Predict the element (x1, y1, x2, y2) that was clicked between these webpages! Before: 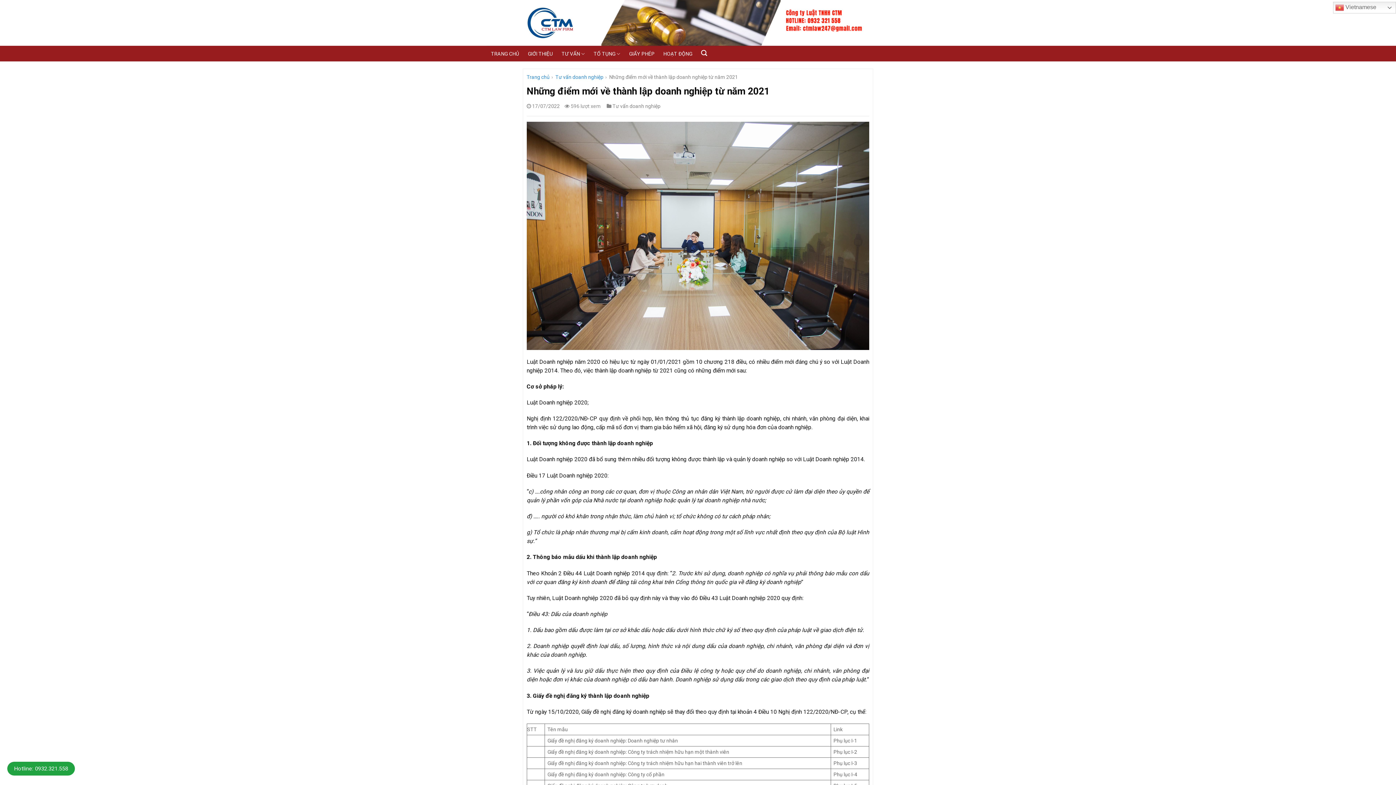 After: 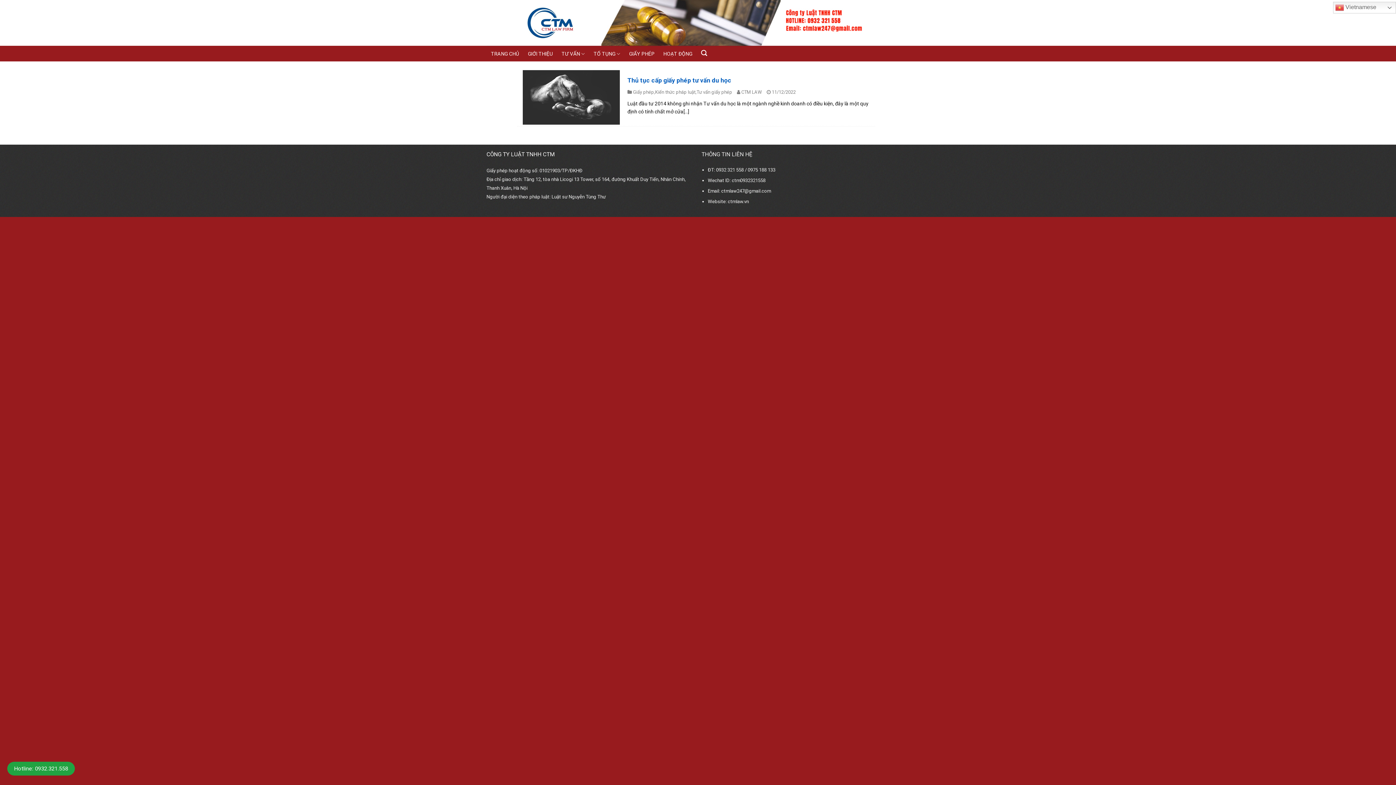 Action: label: GIẤY PHÉP bbox: (624, 49, 659, 58)